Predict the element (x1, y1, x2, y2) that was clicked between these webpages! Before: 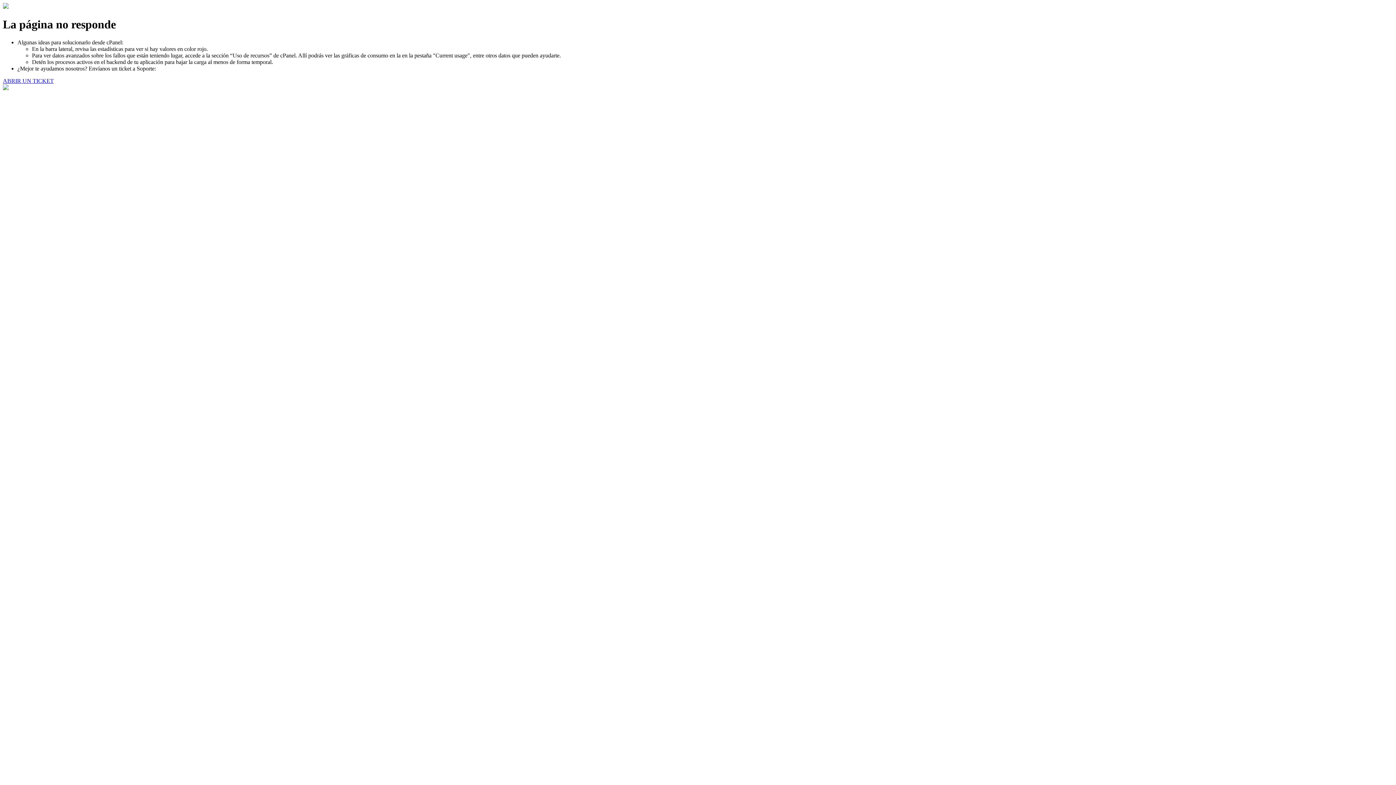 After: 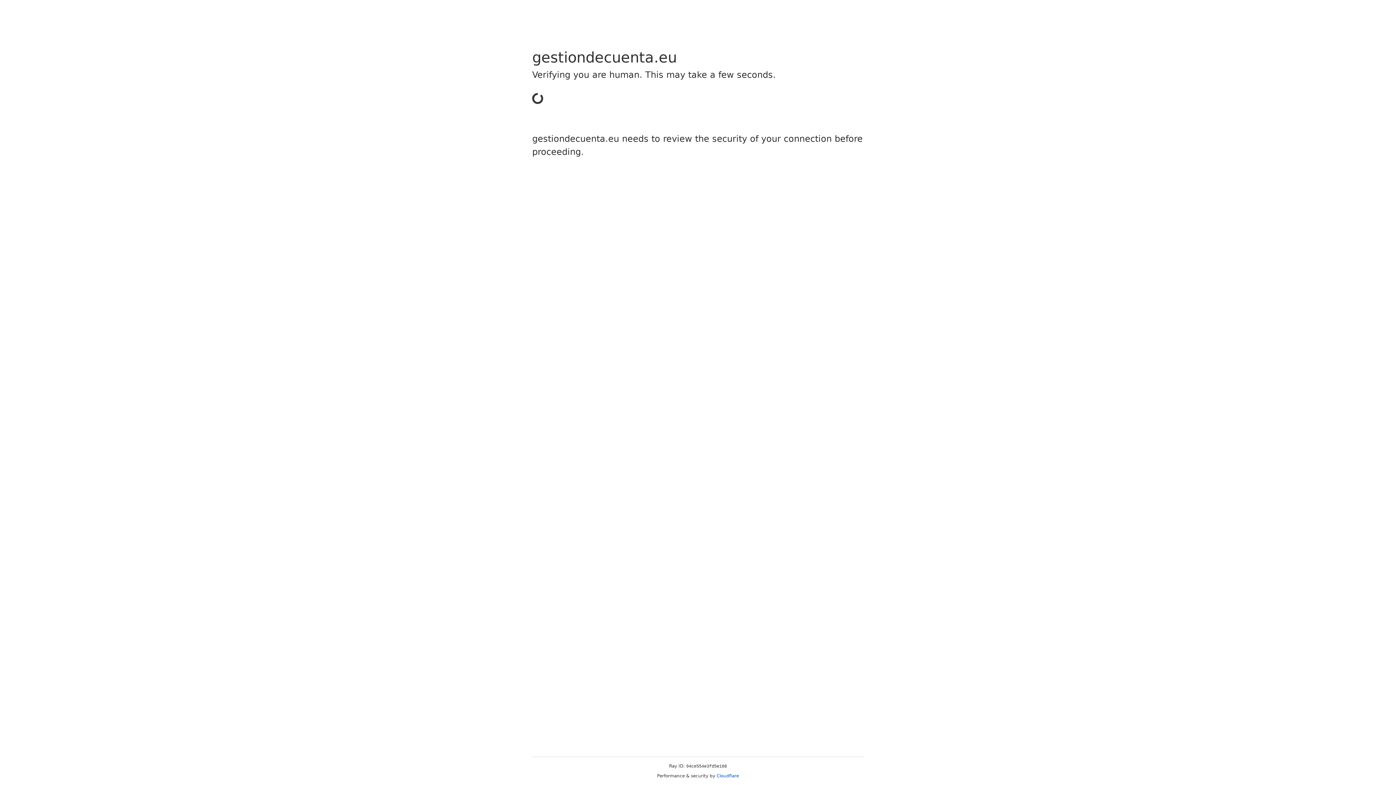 Action: label: ABRIR UN TICKET bbox: (2, 77, 53, 83)